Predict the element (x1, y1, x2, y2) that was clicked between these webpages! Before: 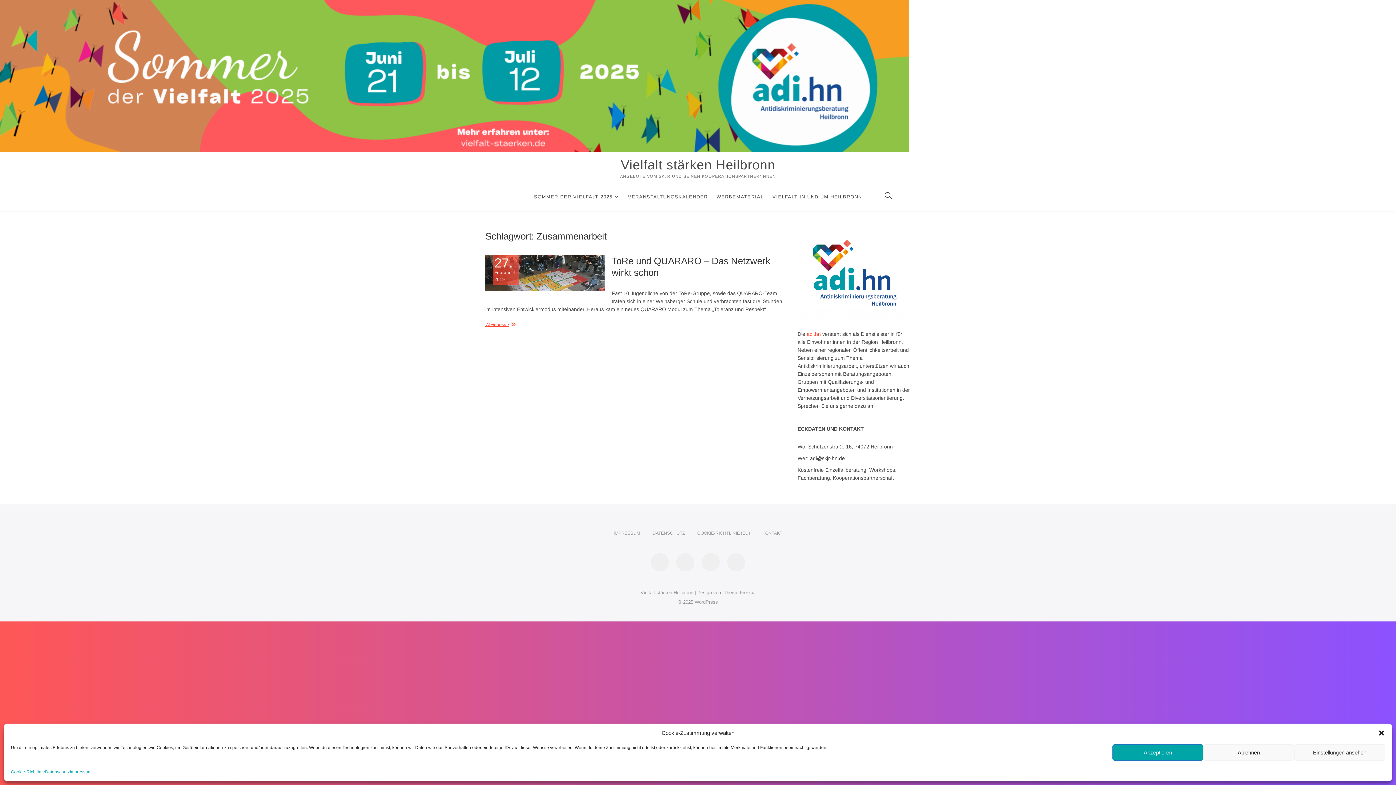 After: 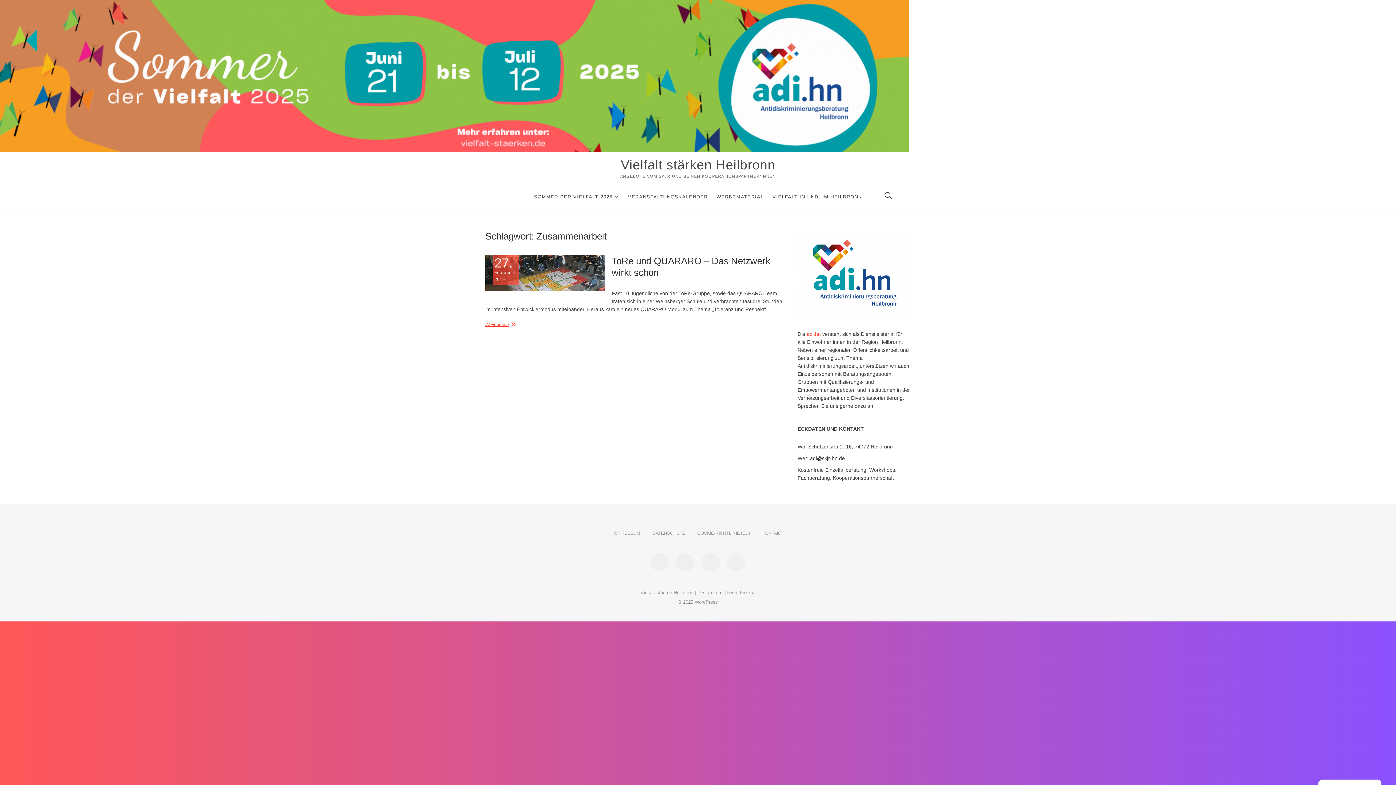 Action: bbox: (1203, 744, 1294, 761) label: Ablehnen